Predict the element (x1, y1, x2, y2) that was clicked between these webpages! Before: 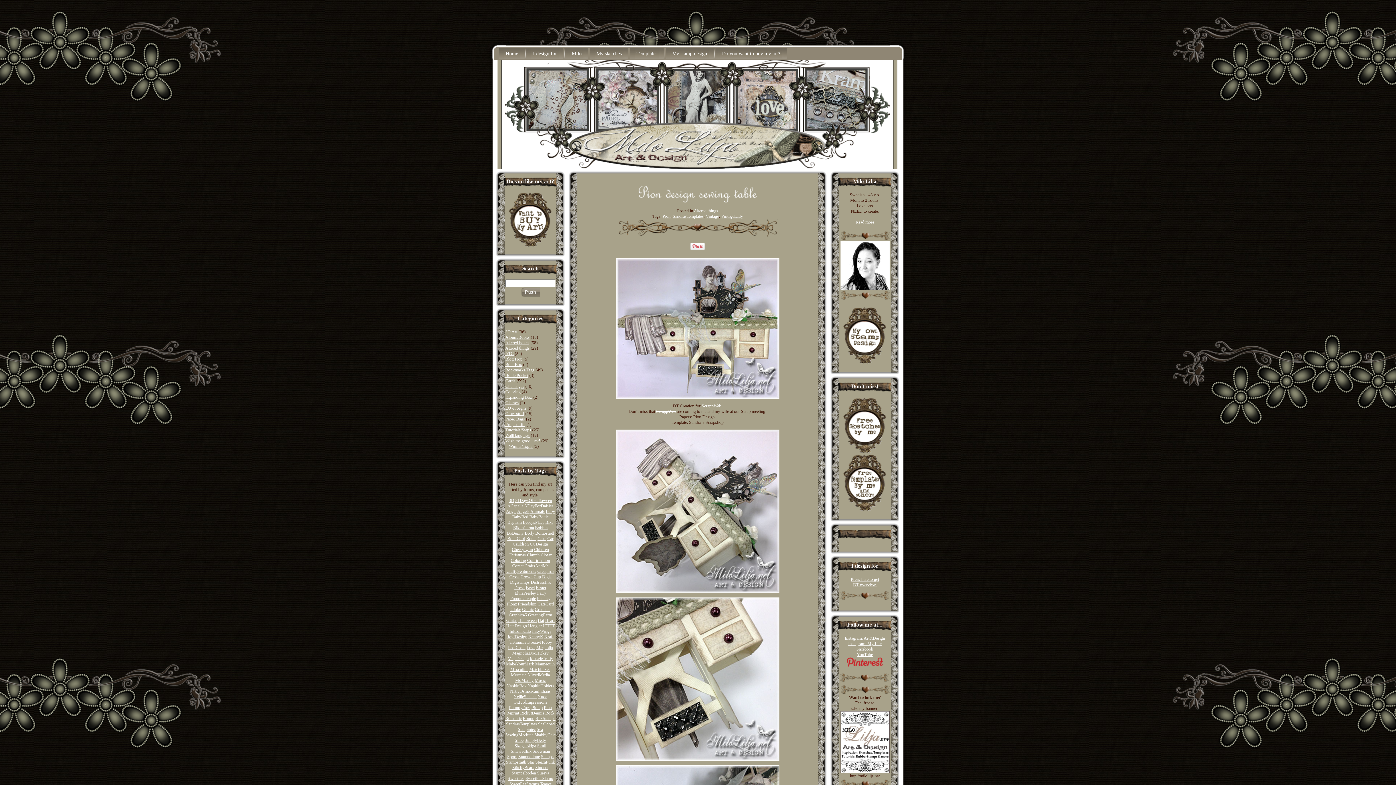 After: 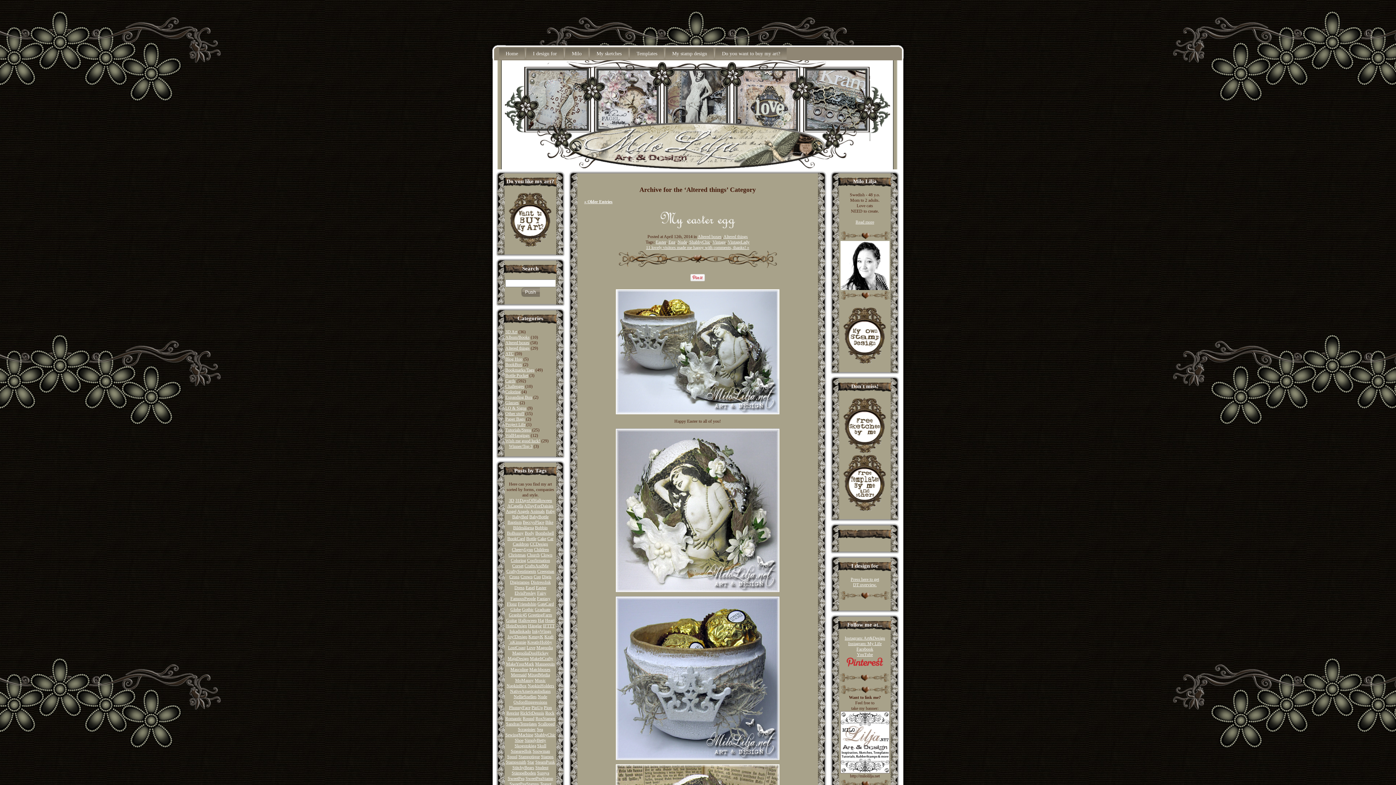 Action: label: Altered things bbox: (505, 345, 529, 350)